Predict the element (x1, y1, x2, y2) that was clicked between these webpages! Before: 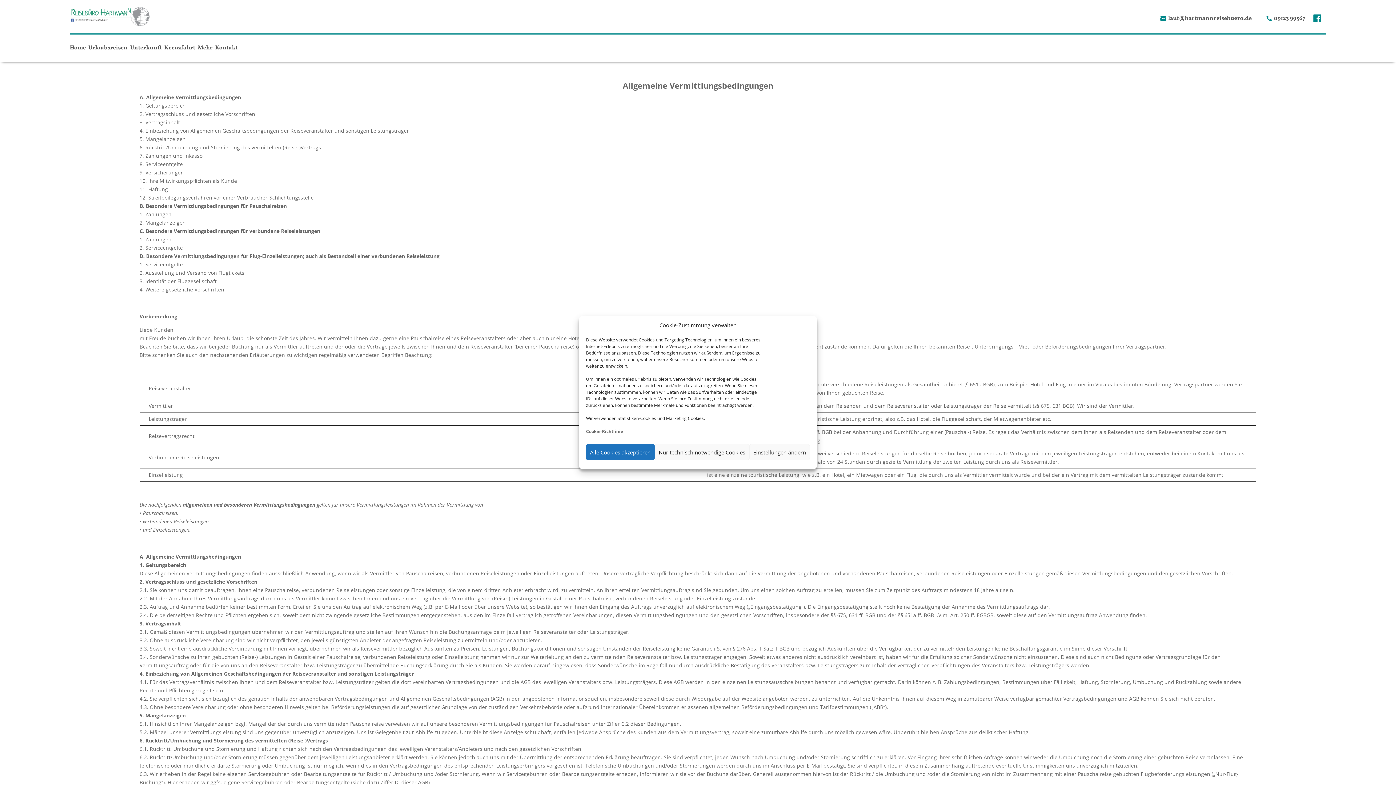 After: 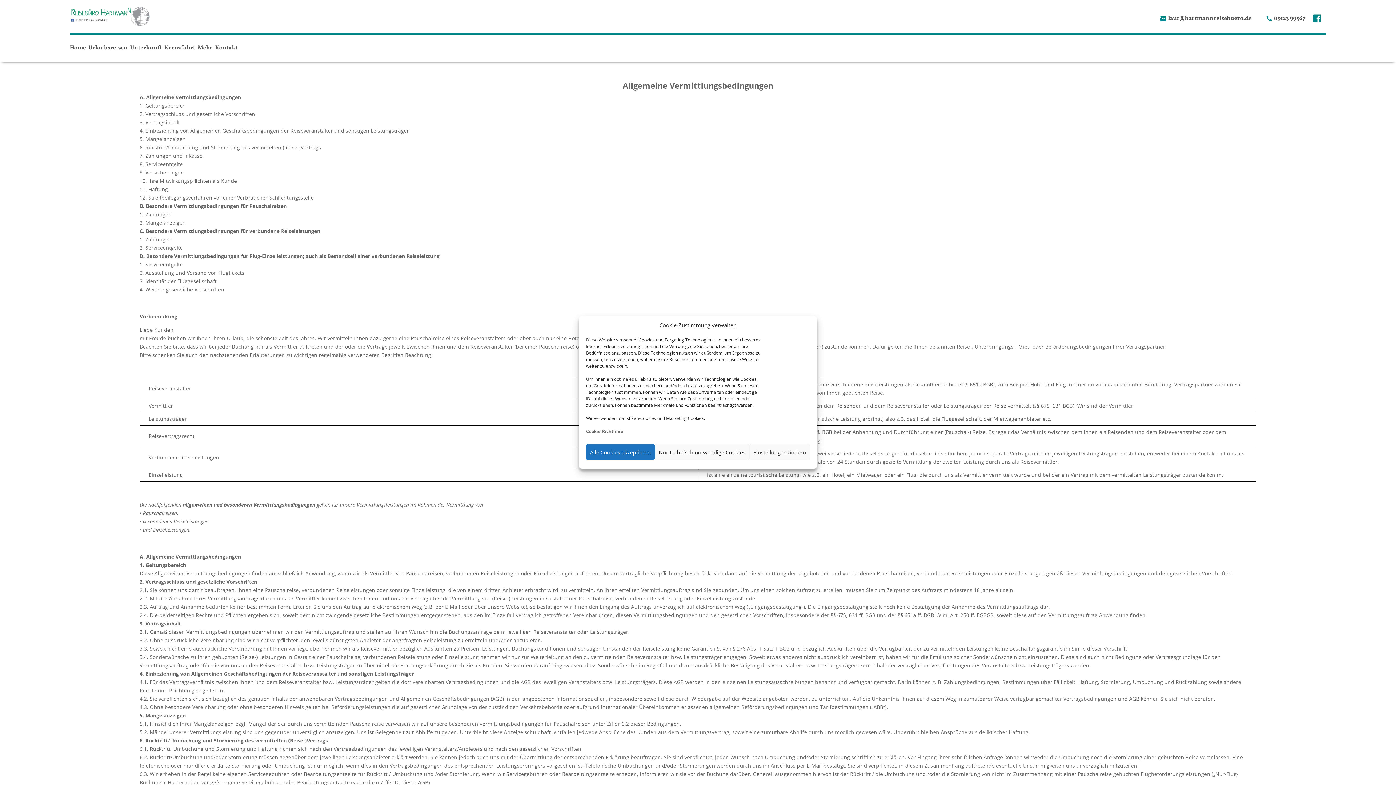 Action: label: 09123 99567 bbox: (1274, 14, 1305, 22)